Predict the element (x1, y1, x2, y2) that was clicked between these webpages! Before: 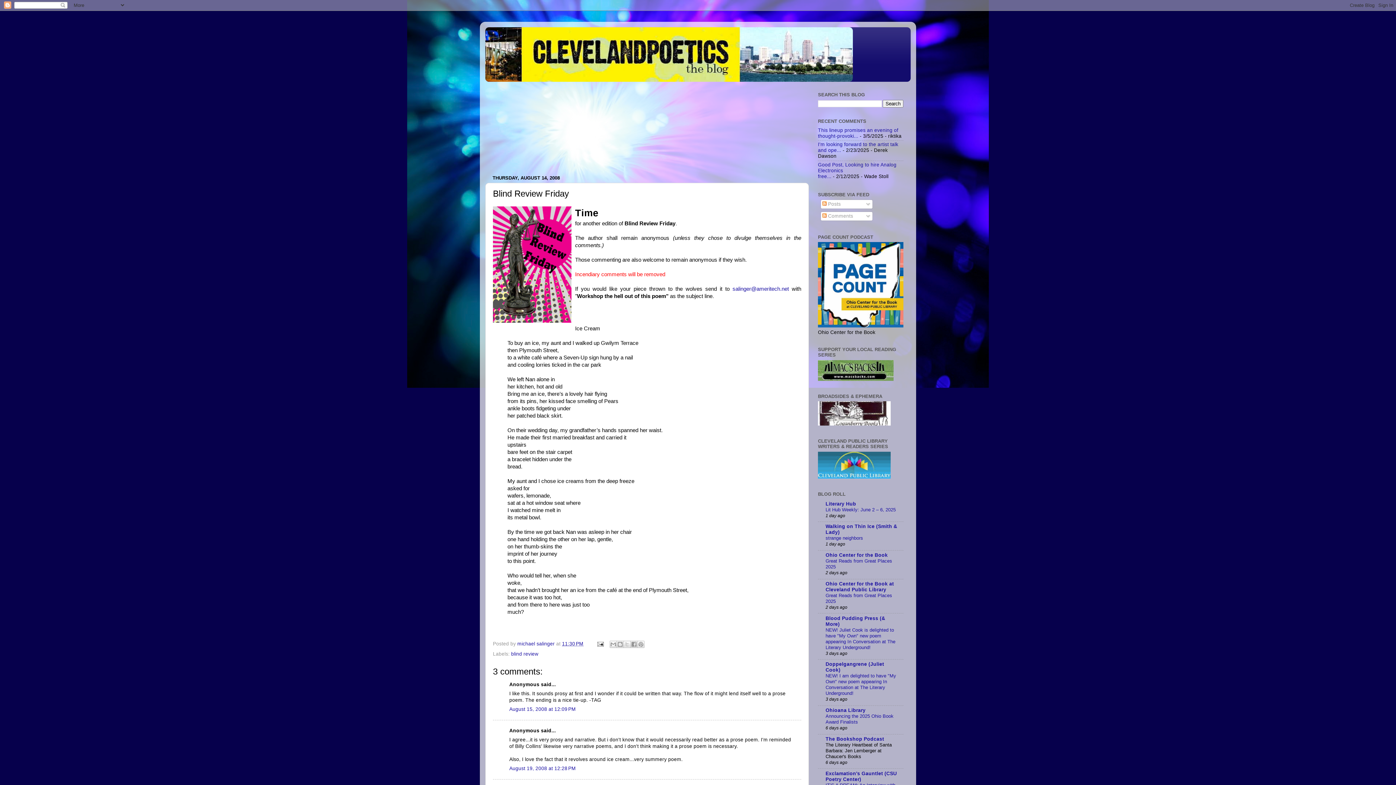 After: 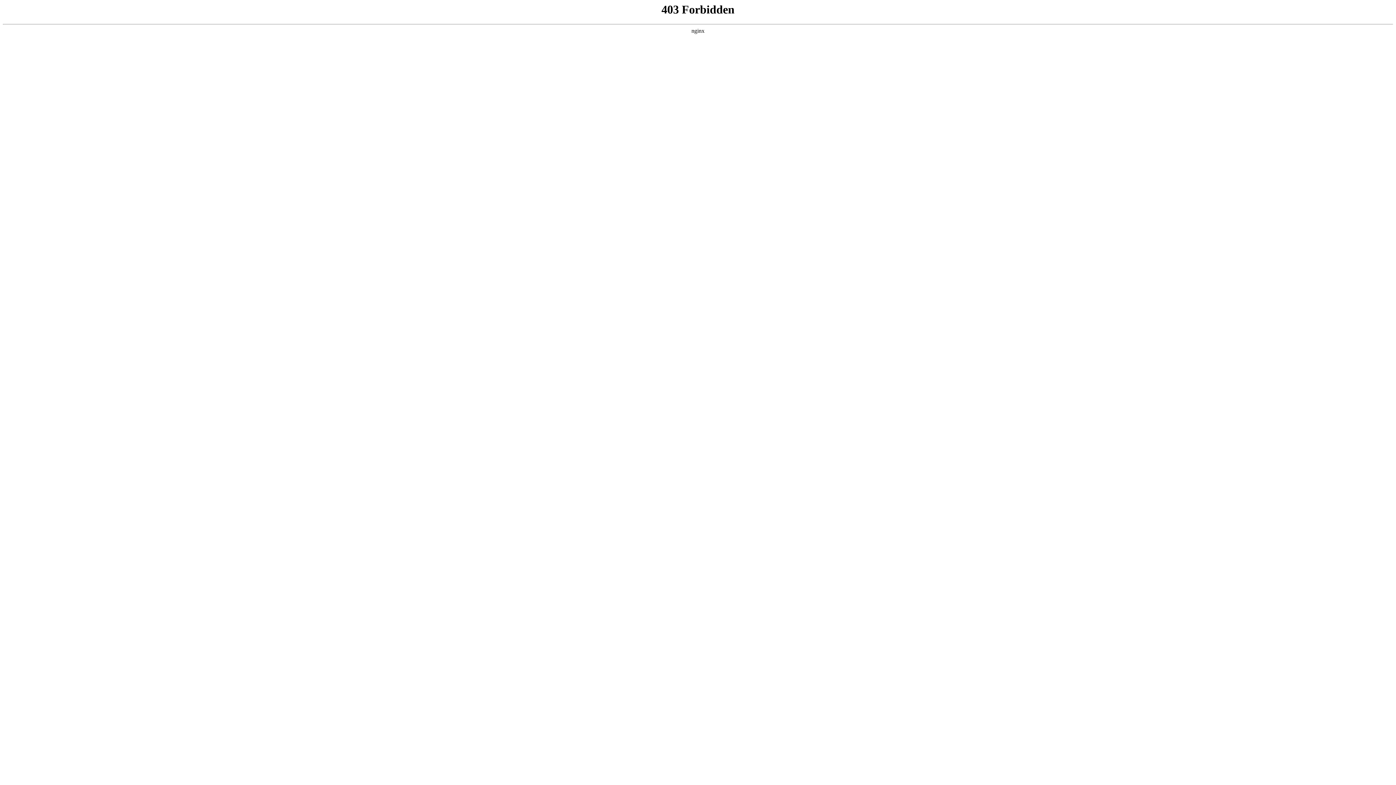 Action: bbox: (818, 323, 903, 328)